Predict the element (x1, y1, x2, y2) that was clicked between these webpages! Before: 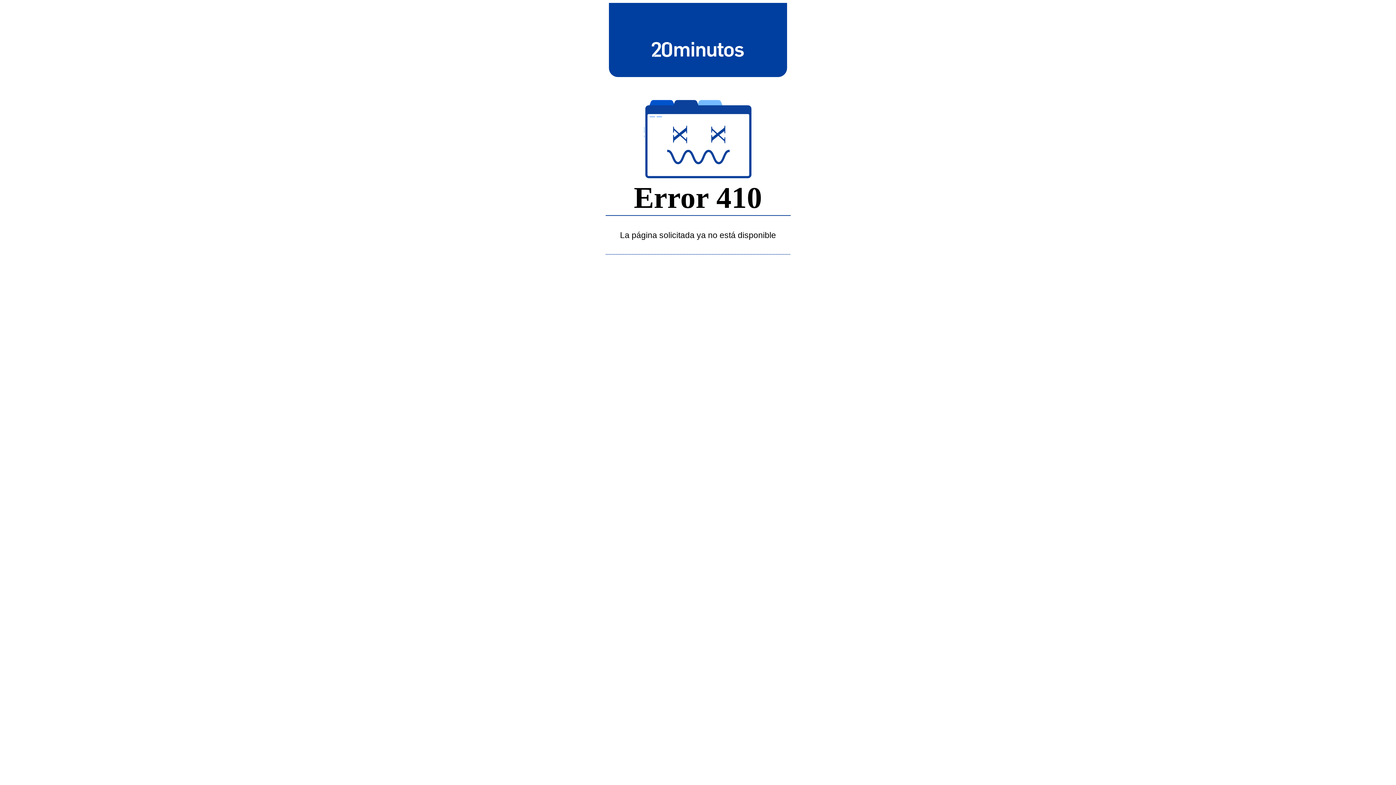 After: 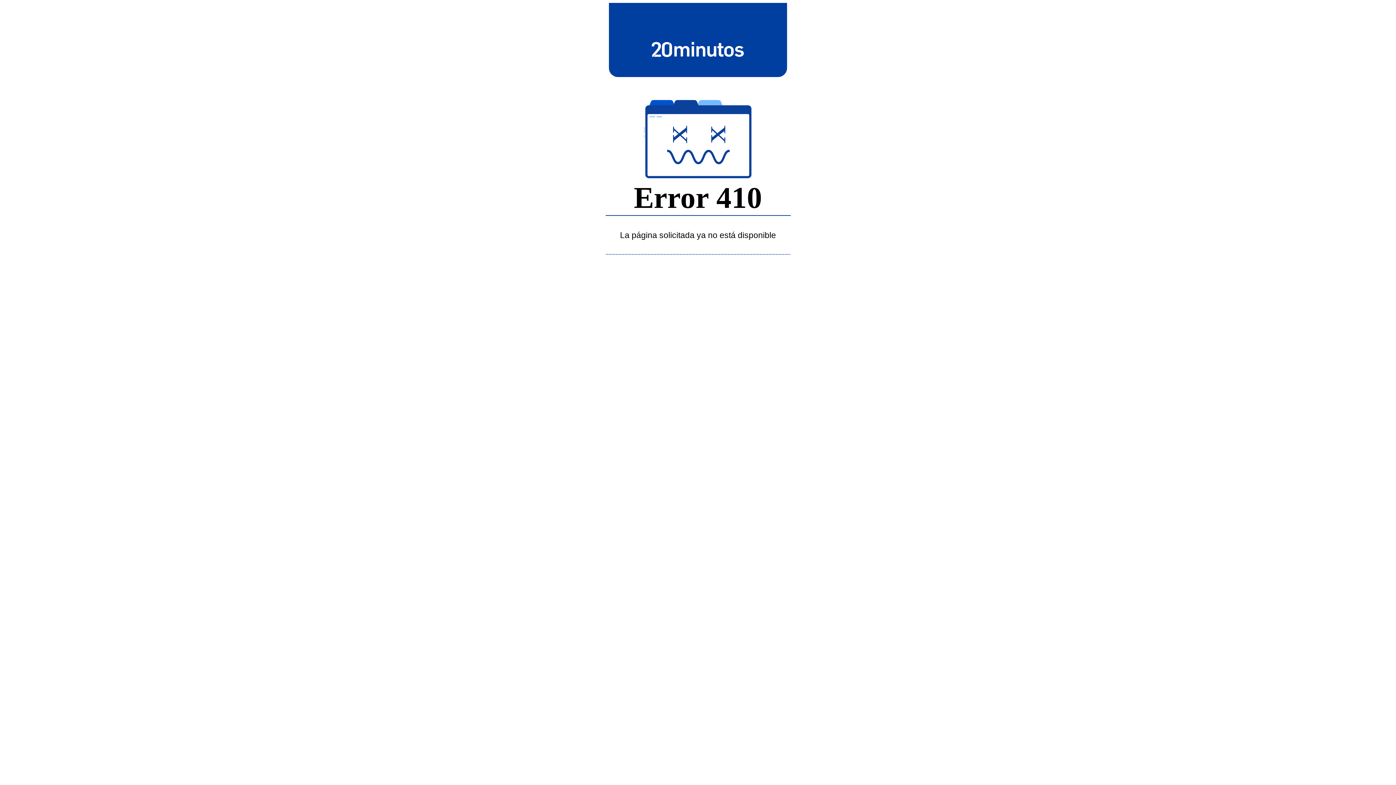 Action: bbox: (643, 39, 752, 58)